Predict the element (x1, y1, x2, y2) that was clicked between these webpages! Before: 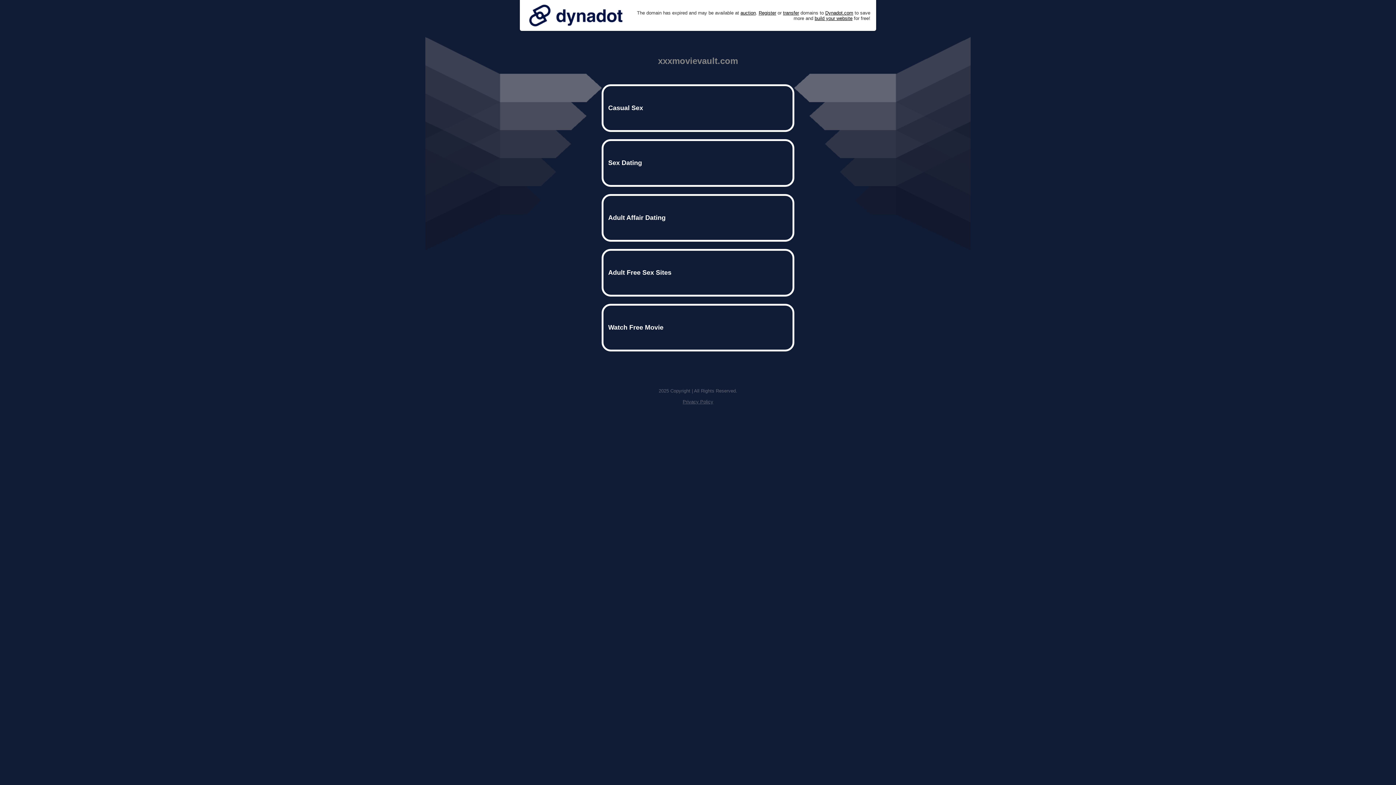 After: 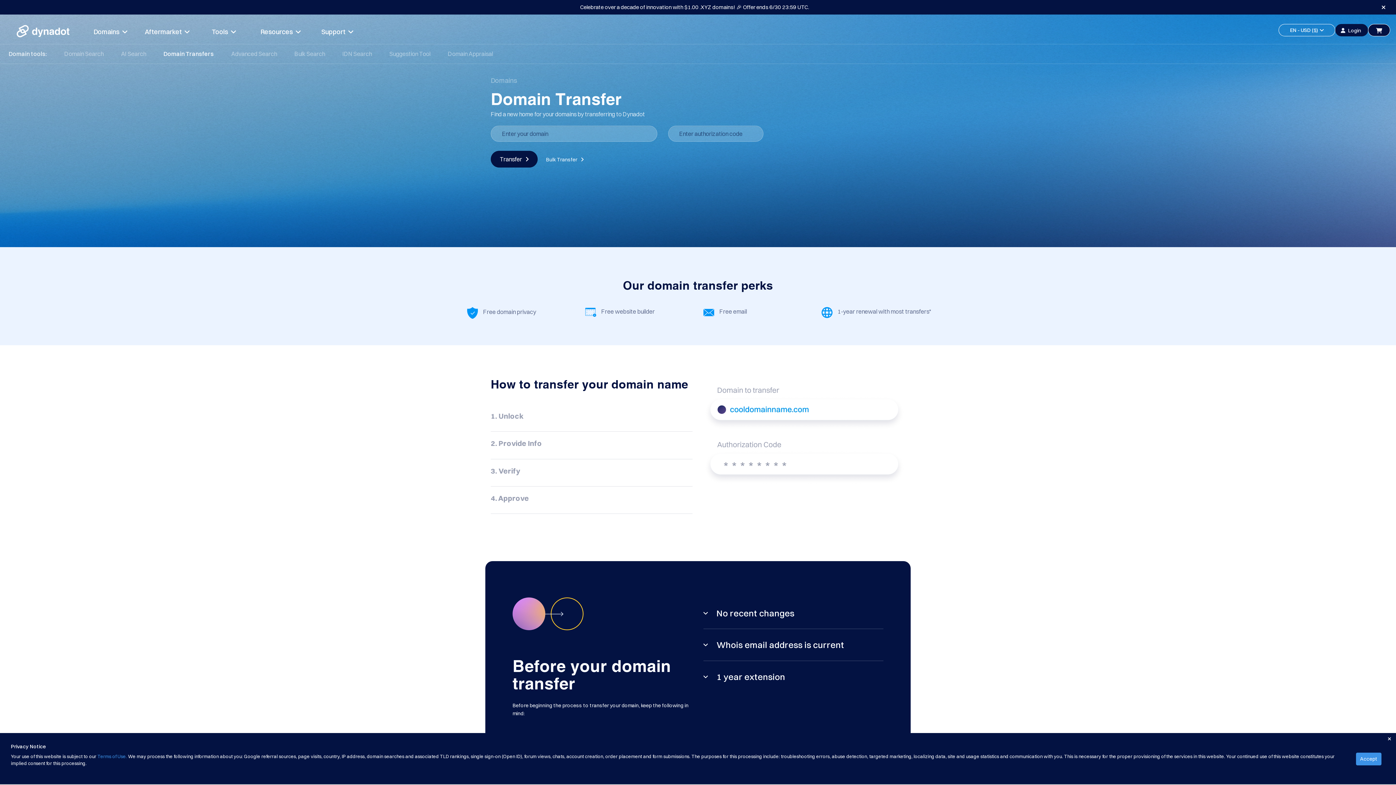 Action: bbox: (783, 10, 799, 15) label: transfer